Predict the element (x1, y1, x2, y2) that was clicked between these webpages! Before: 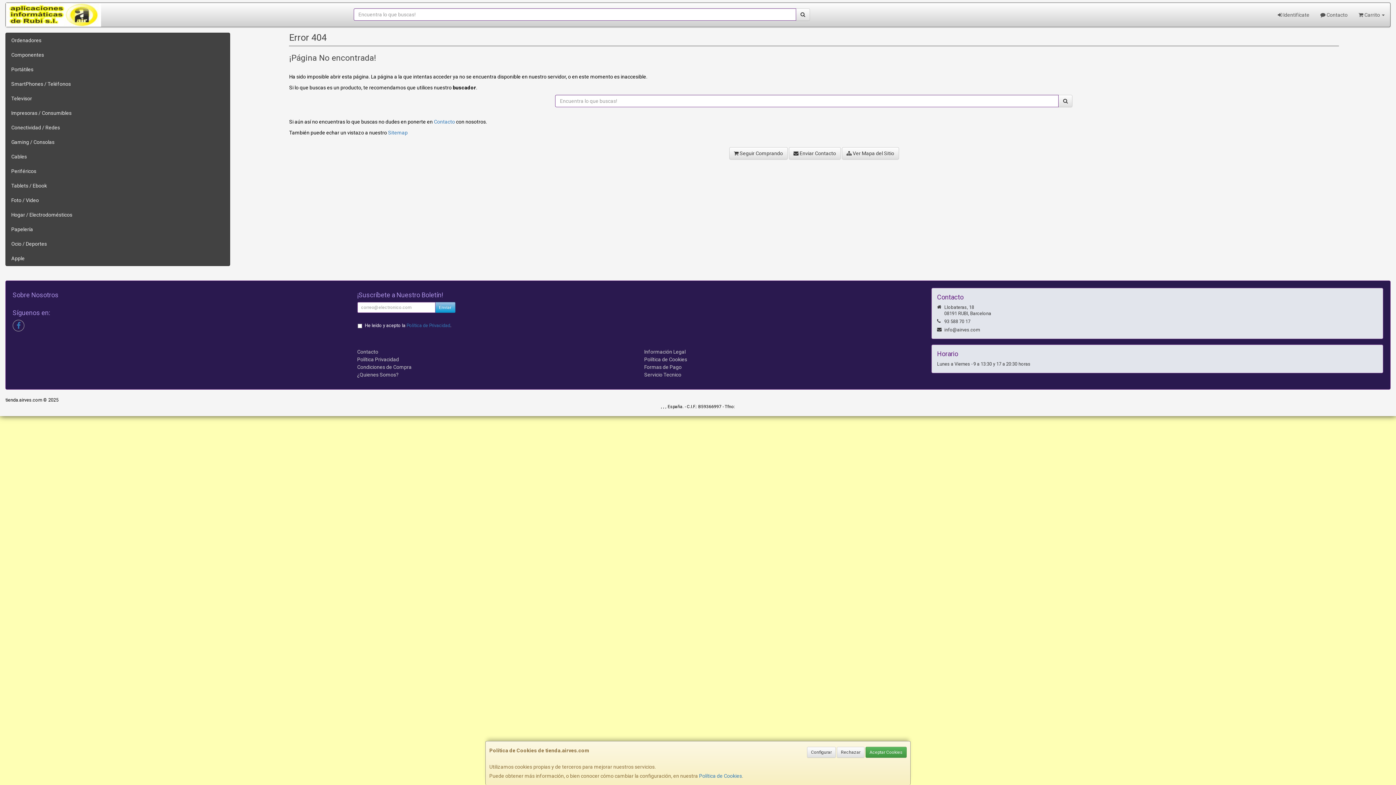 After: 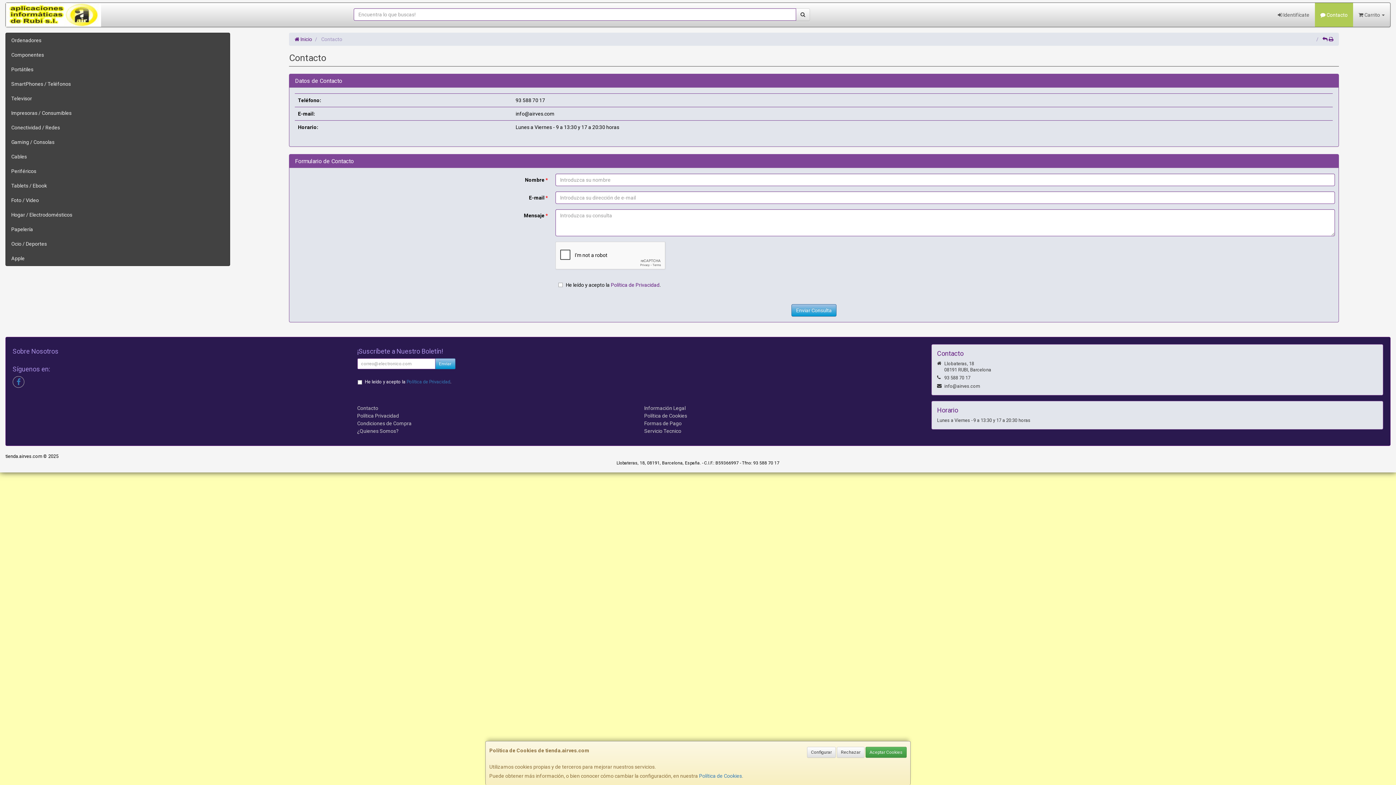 Action: bbox: (433, 118, 455, 124) label: Contacto